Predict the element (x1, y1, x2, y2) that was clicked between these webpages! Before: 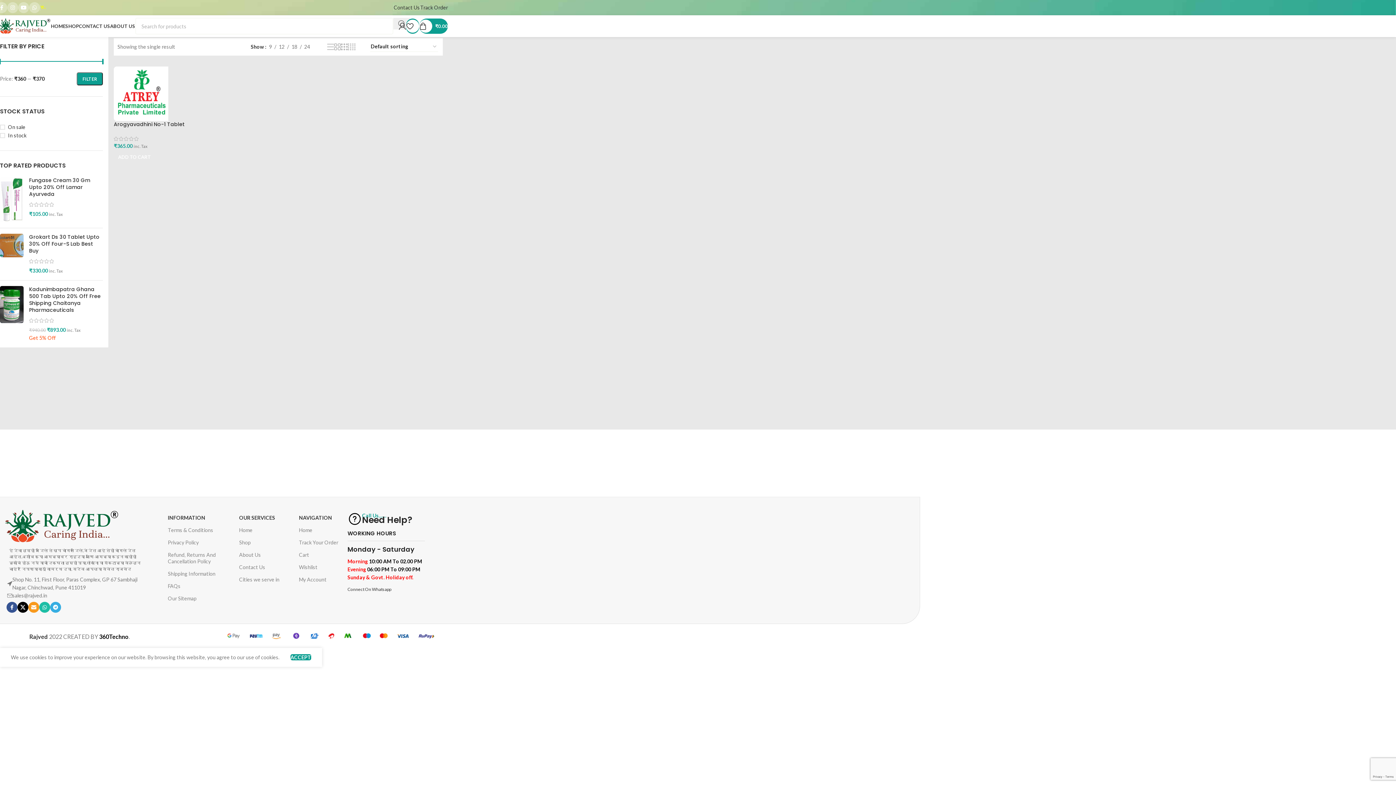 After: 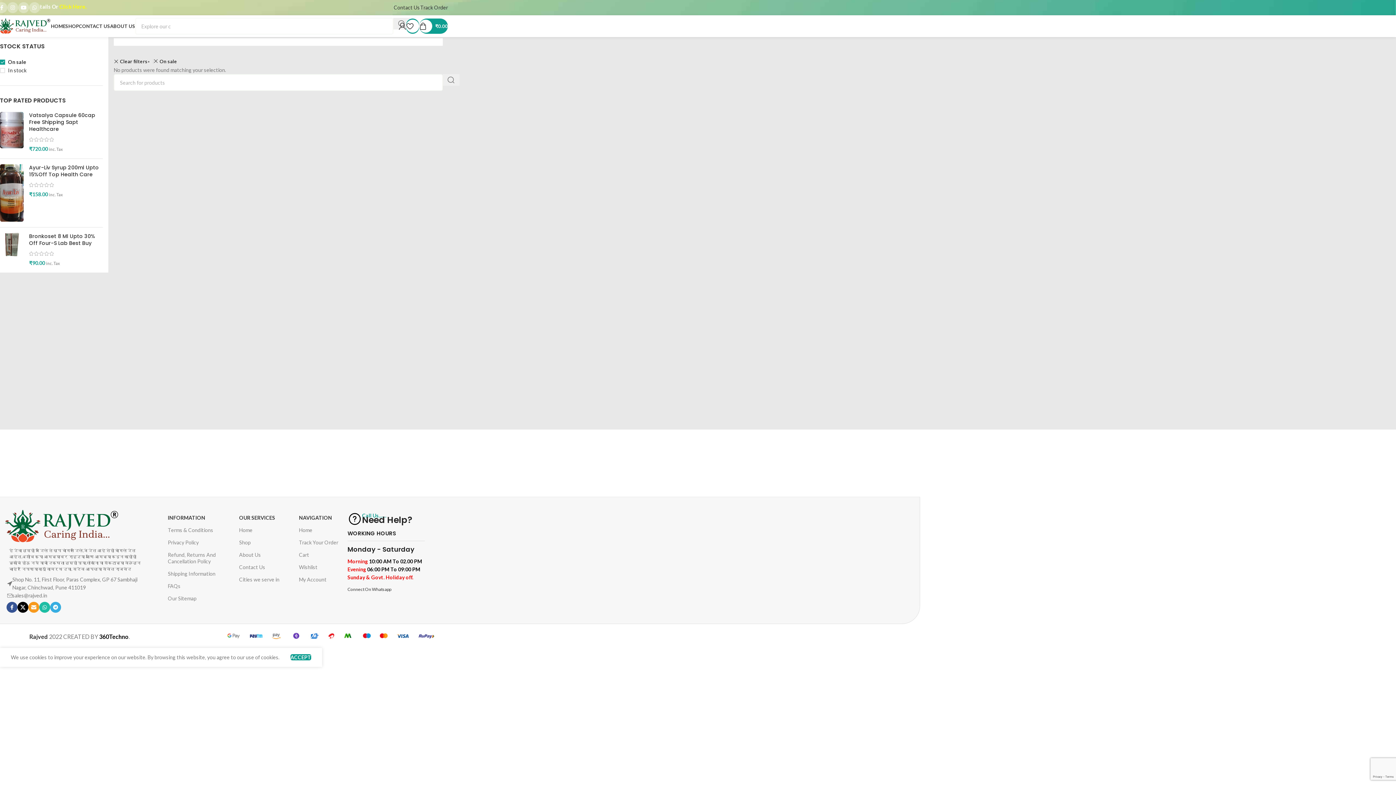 Action: bbox: (0, 123, 102, 131) label: On sale